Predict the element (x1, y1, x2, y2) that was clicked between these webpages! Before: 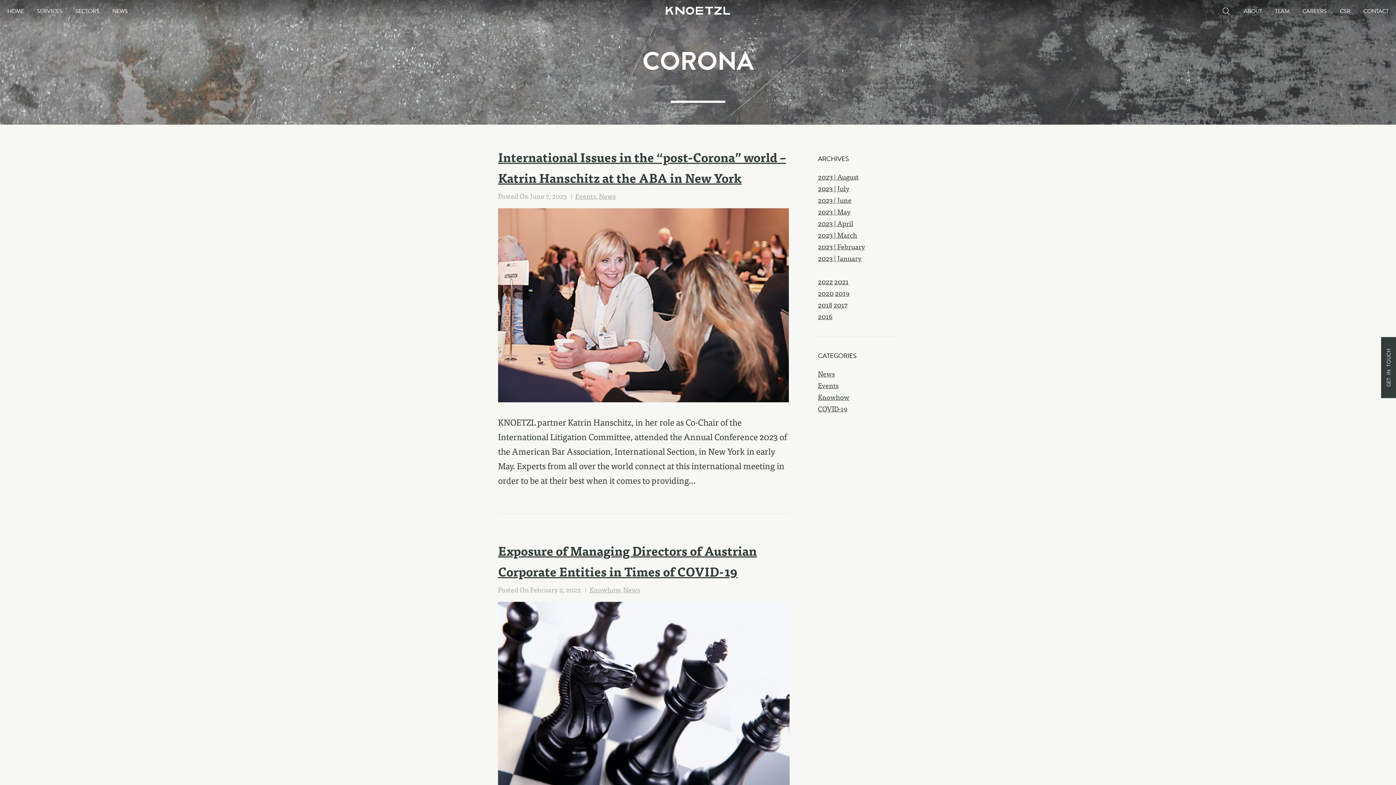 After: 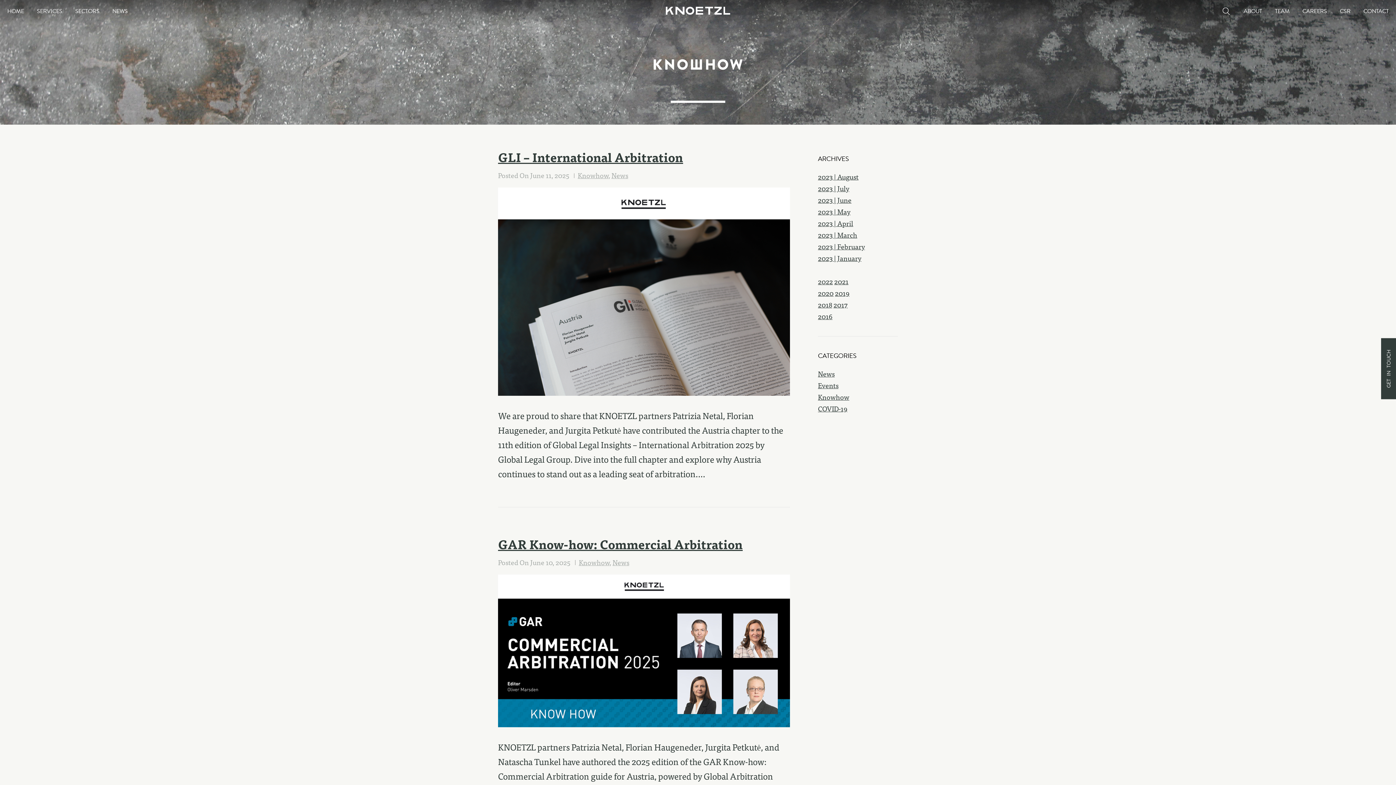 Action: label: Knowhow bbox: (589, 584, 620, 595)